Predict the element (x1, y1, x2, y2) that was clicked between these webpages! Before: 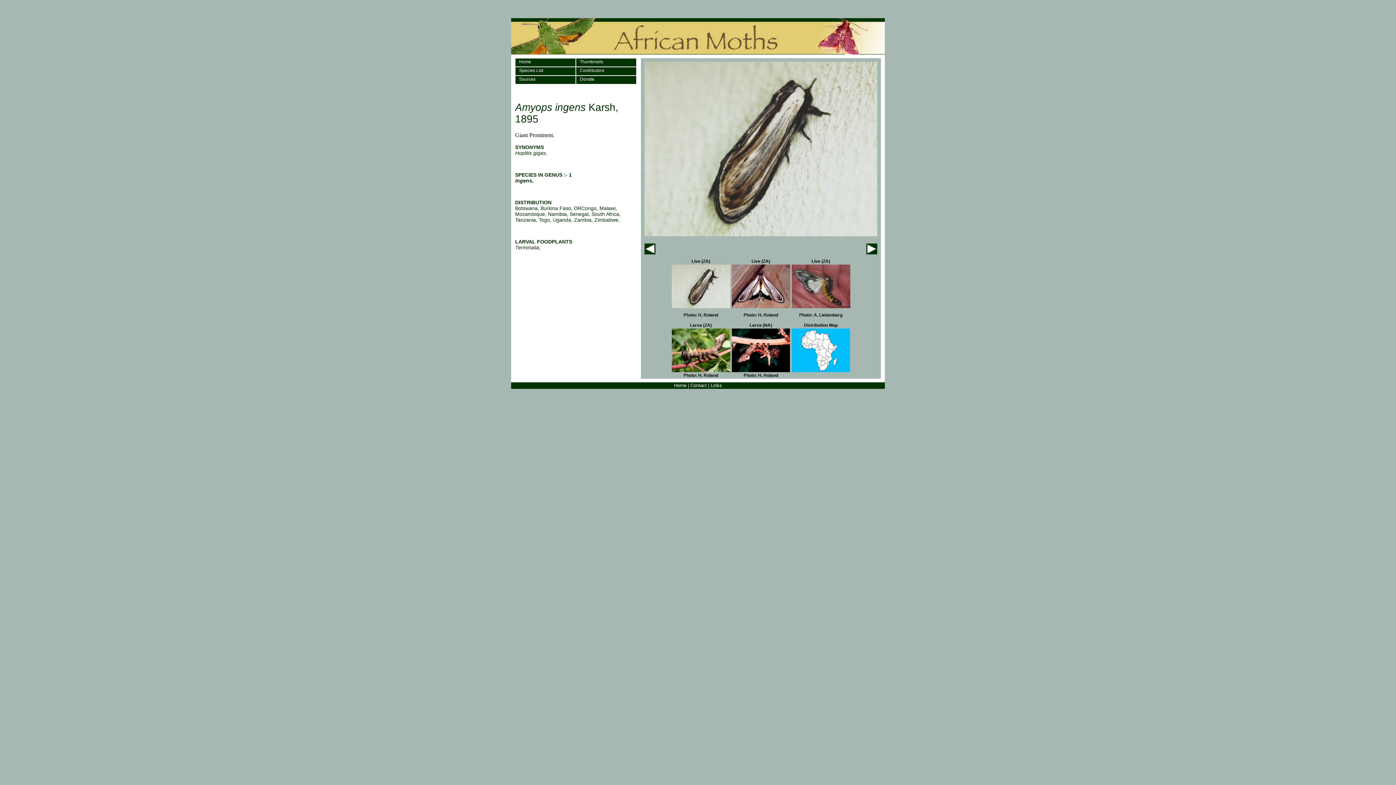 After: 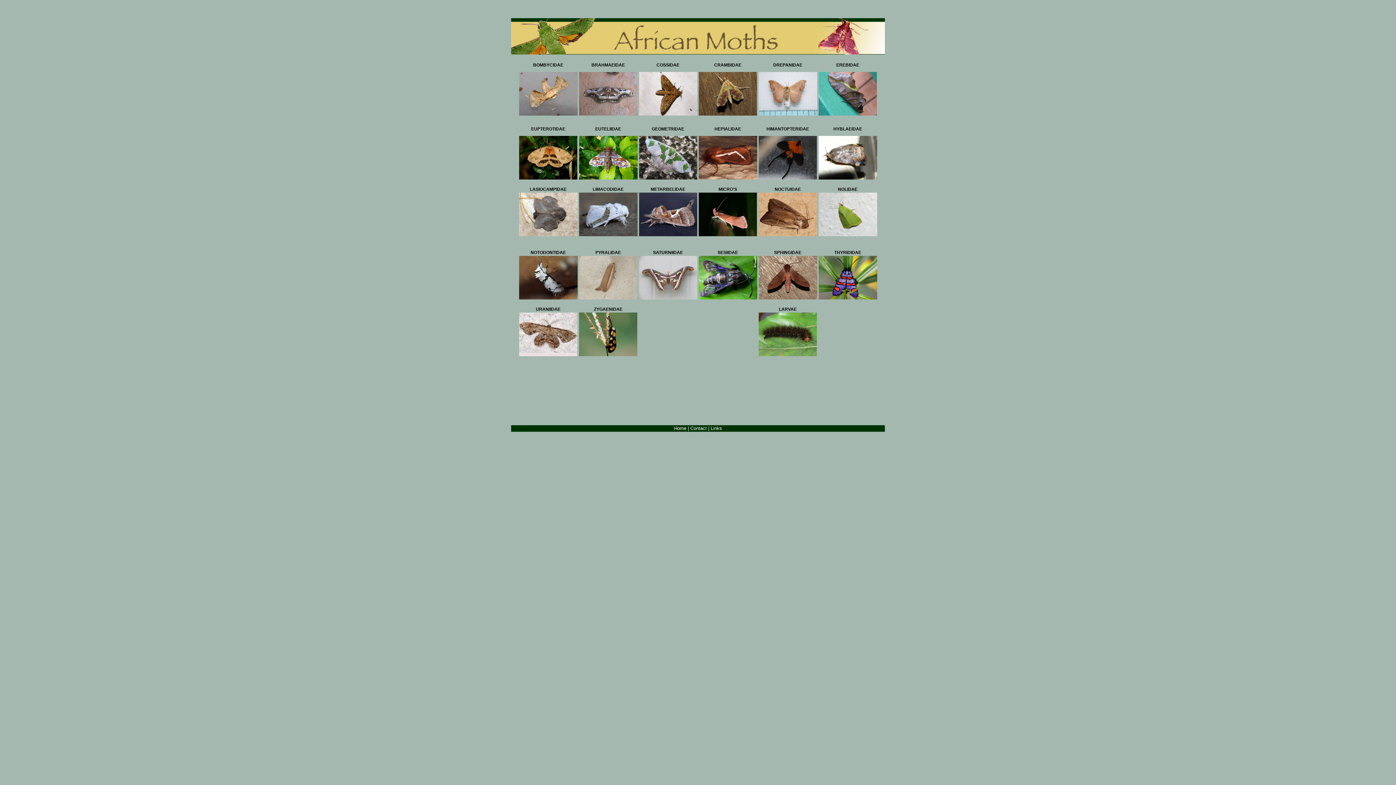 Action: bbox: (576, 58, 636, 66) label: Thumbnails